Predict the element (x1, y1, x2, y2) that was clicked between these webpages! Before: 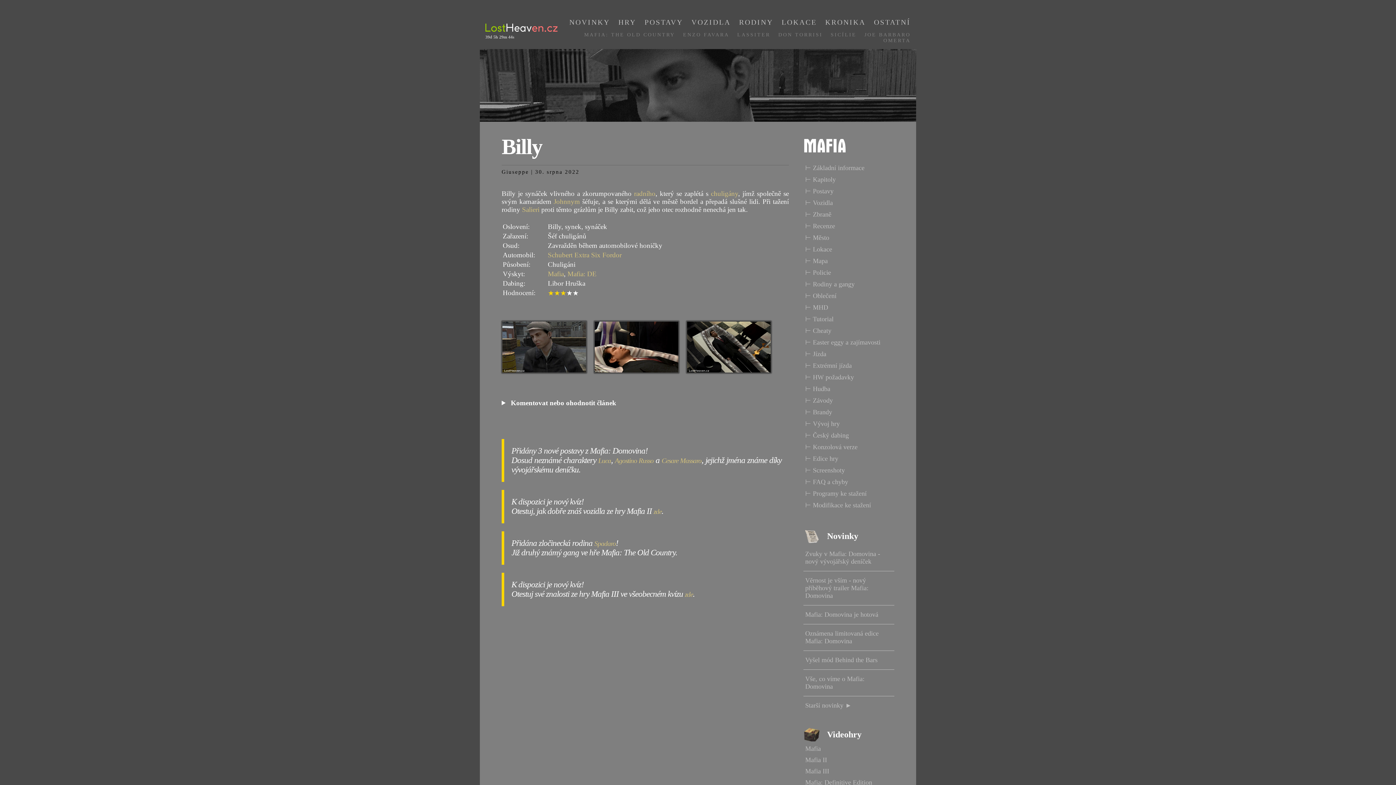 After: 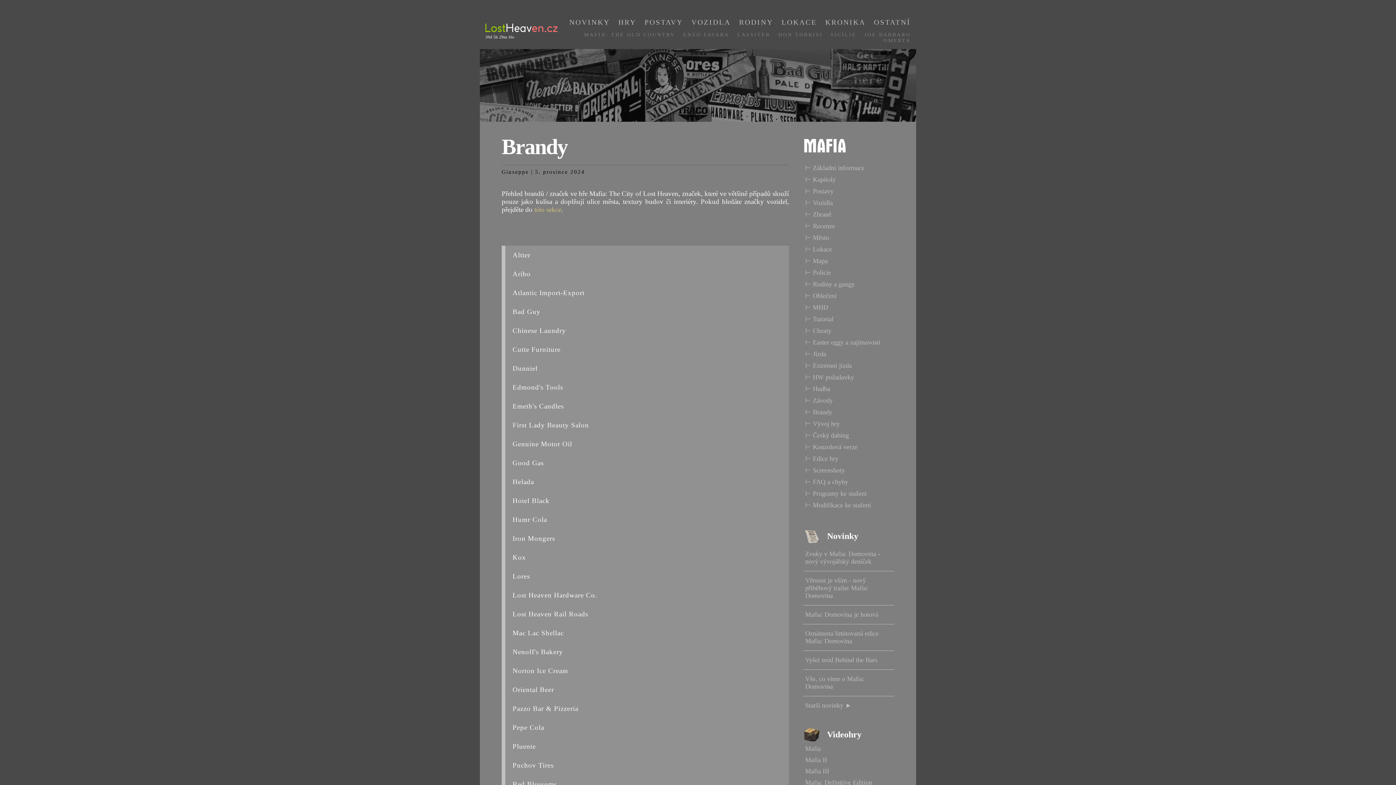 Action: label: ⊢ Brandy bbox: (803, 406, 894, 418)